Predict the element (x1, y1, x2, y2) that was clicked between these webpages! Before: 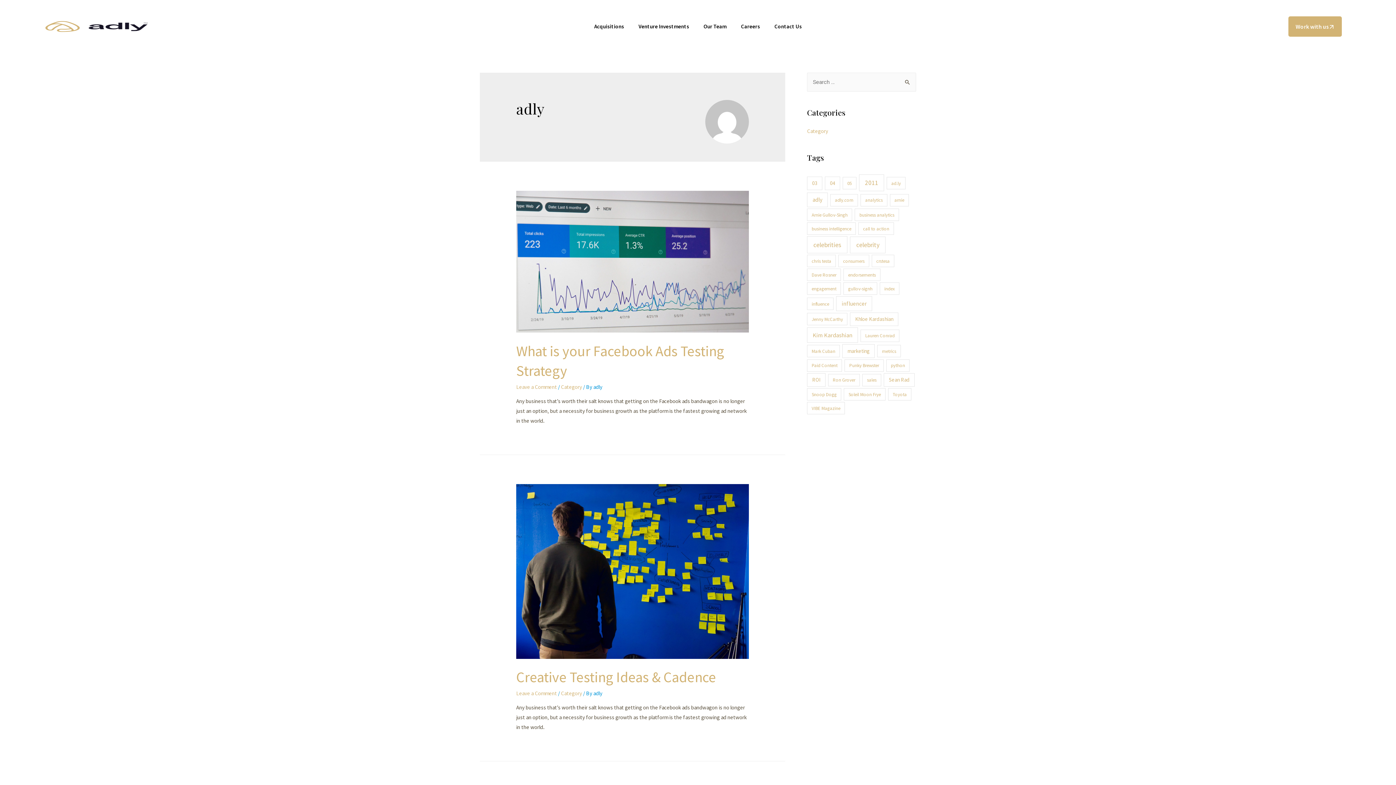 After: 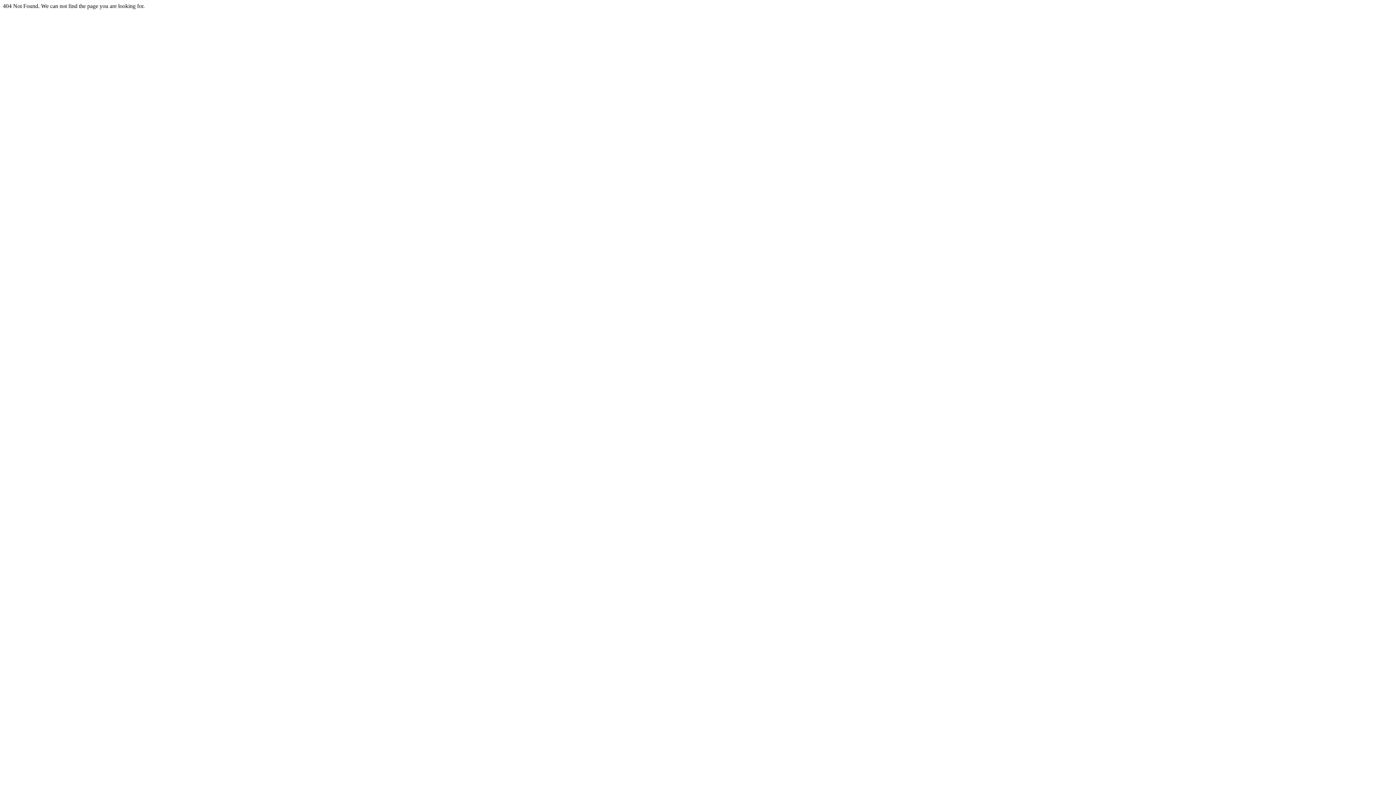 Action: bbox: (843, 268, 880, 281) label: endorsements (1 item)